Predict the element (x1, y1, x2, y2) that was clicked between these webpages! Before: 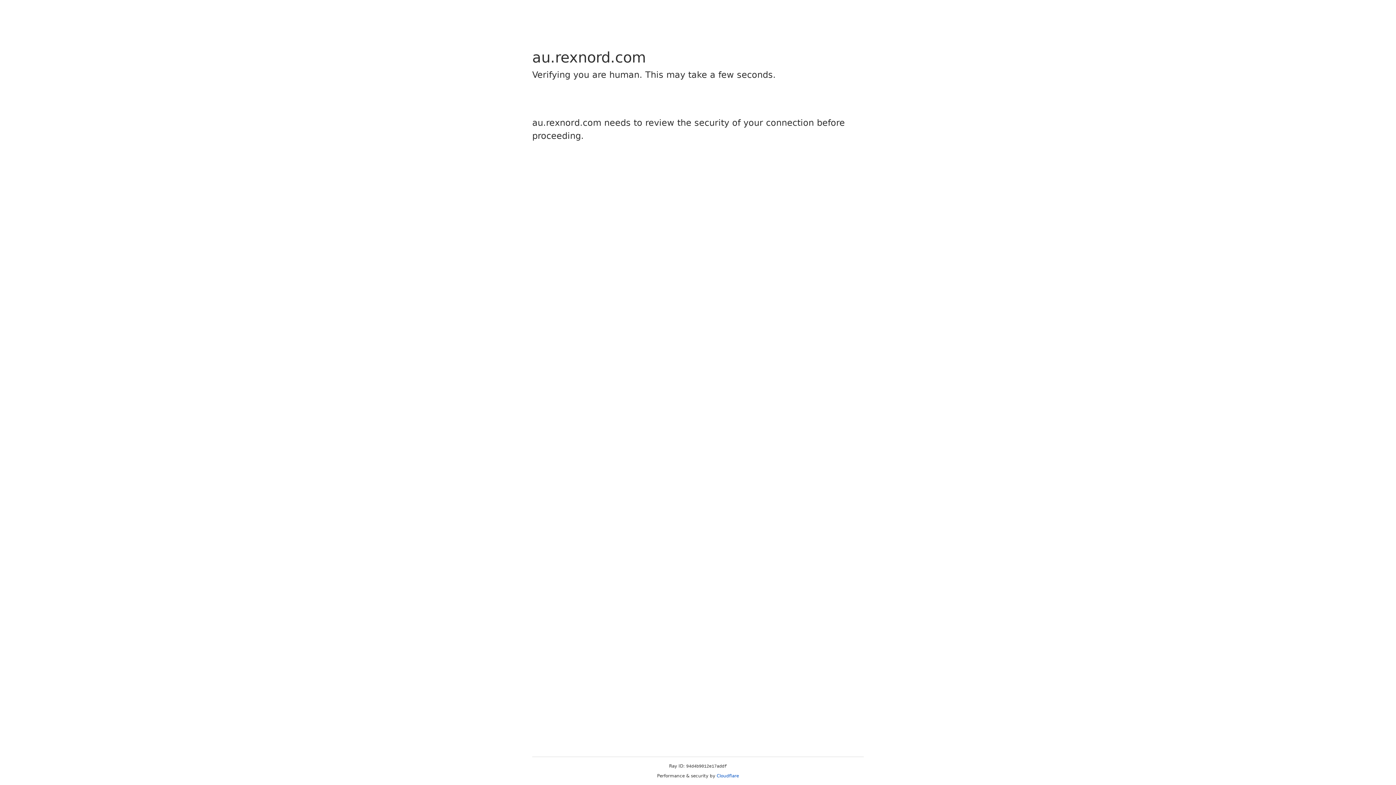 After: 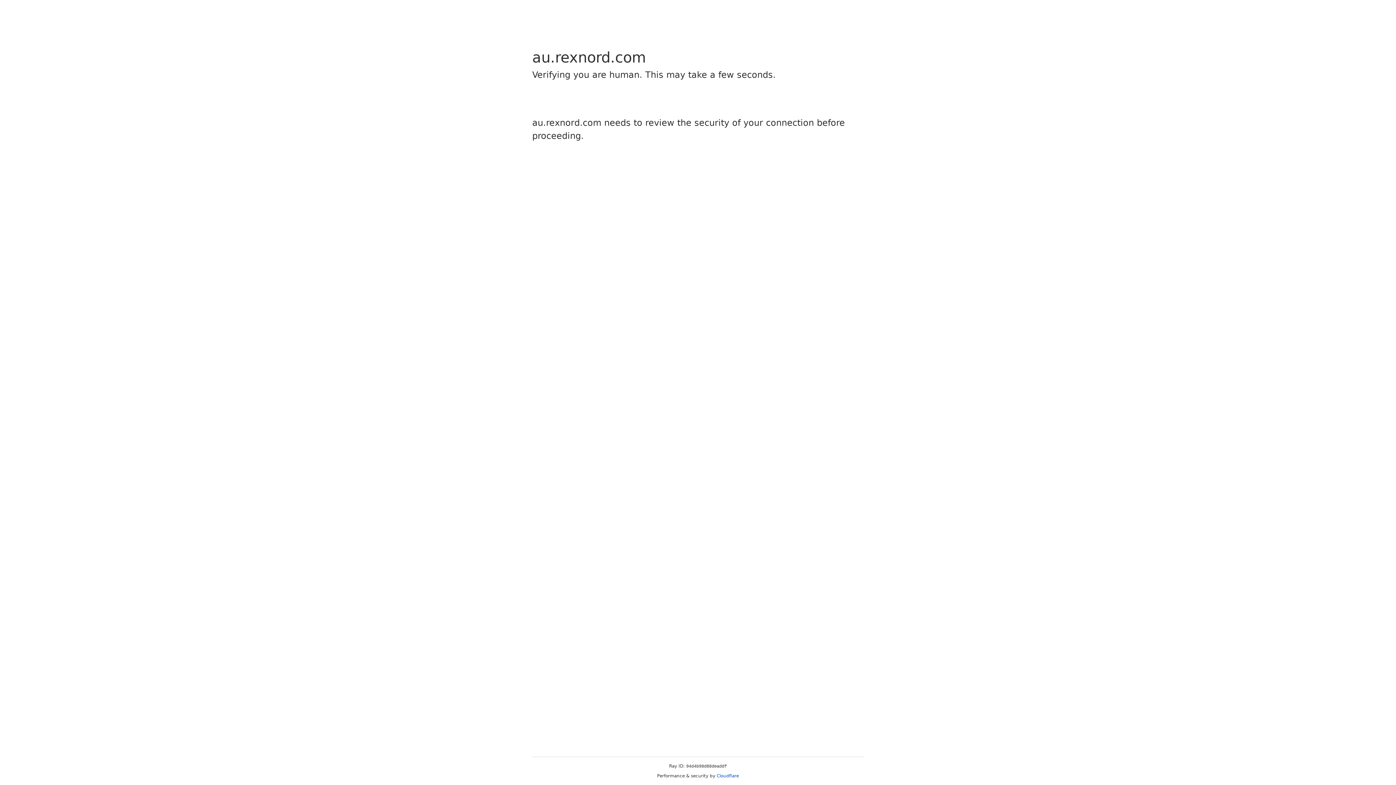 Action: bbox: (716, 773, 739, 778) label: Cloudflare